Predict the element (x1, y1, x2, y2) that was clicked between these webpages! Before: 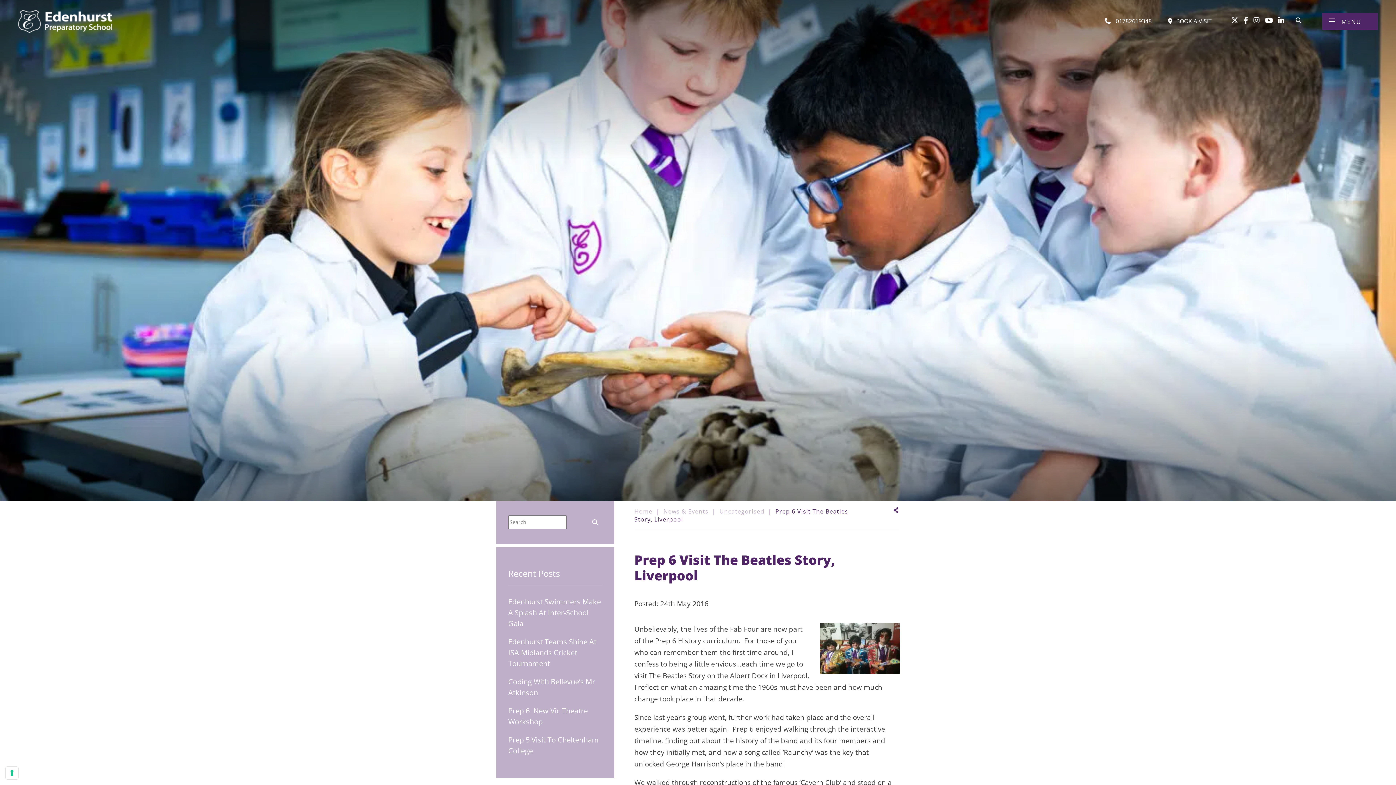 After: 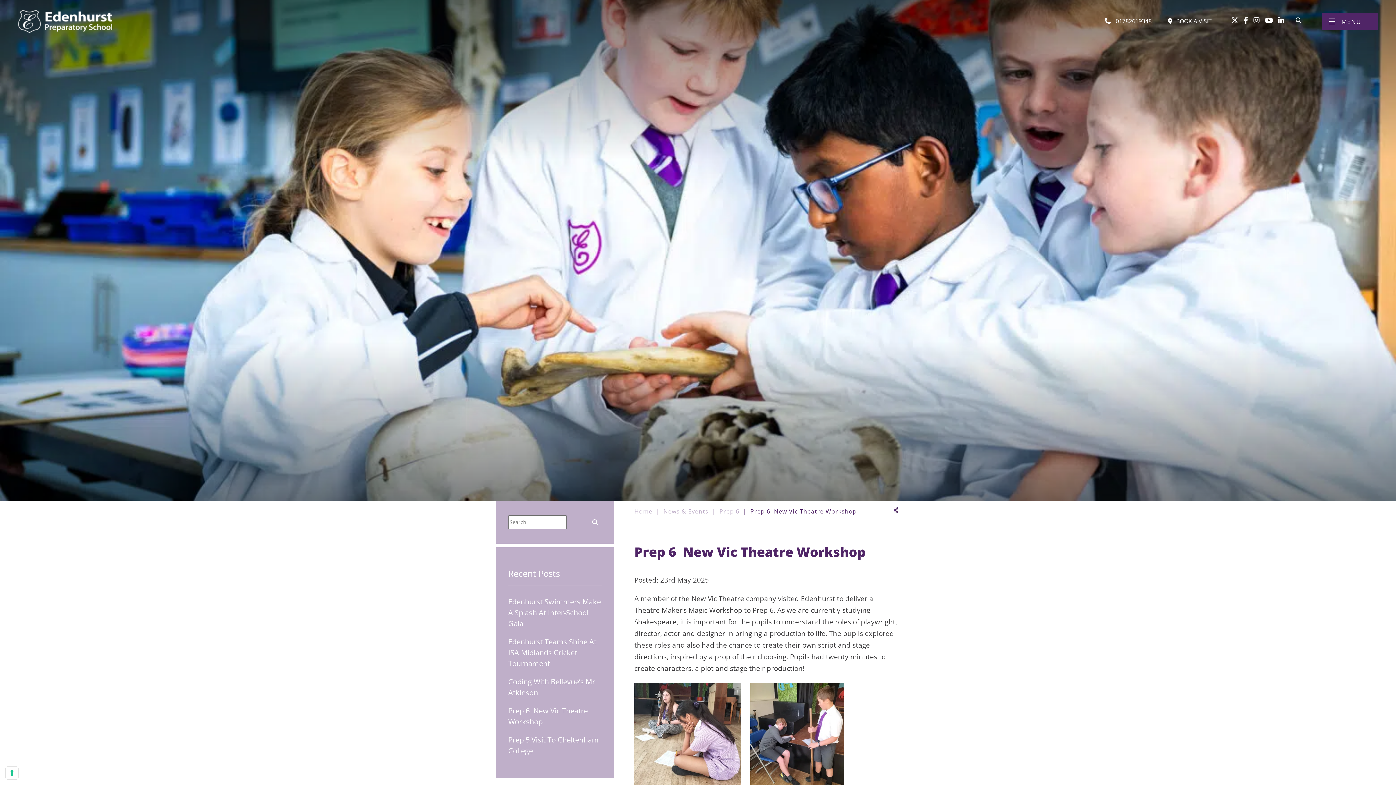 Action: bbox: (508, 702, 602, 731) label: Prep 6  New Vic Theatre Workshop